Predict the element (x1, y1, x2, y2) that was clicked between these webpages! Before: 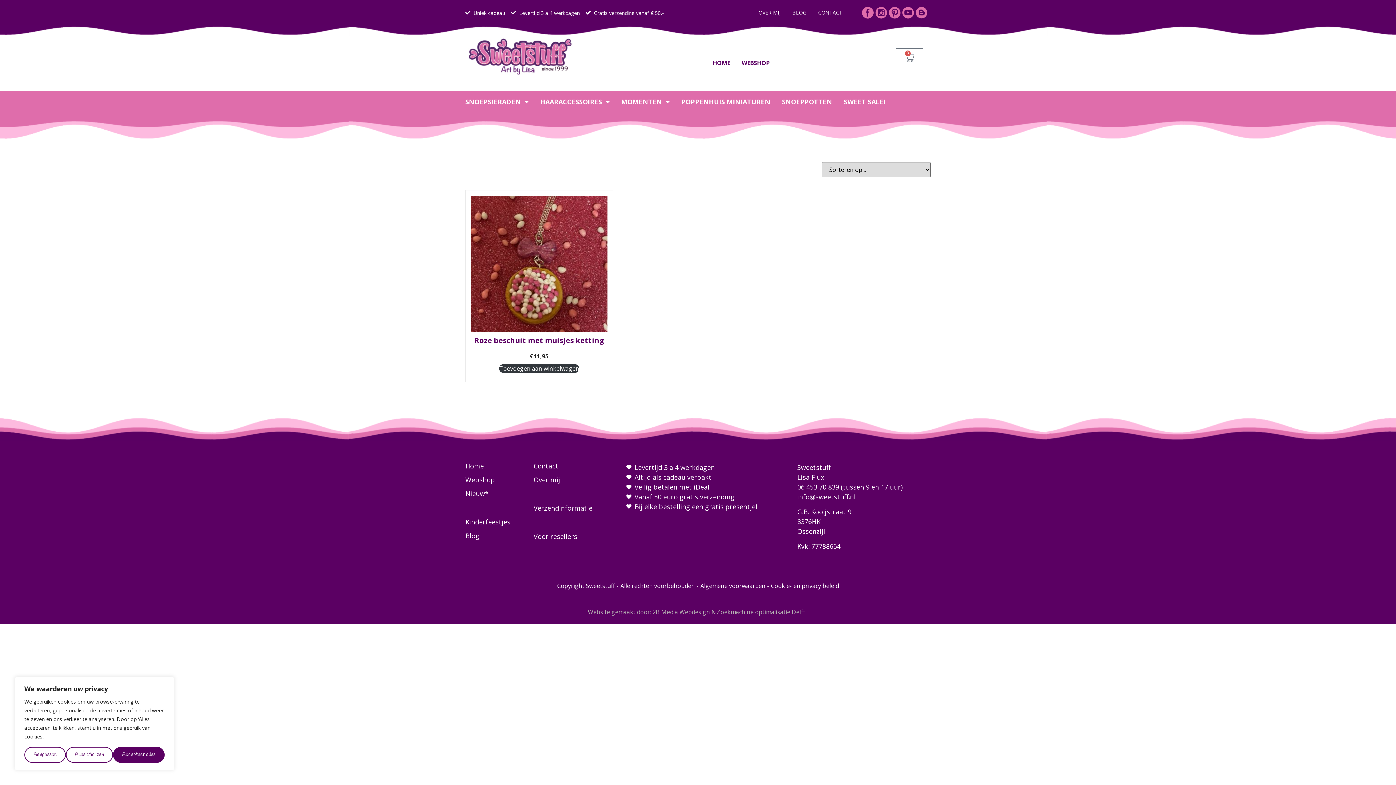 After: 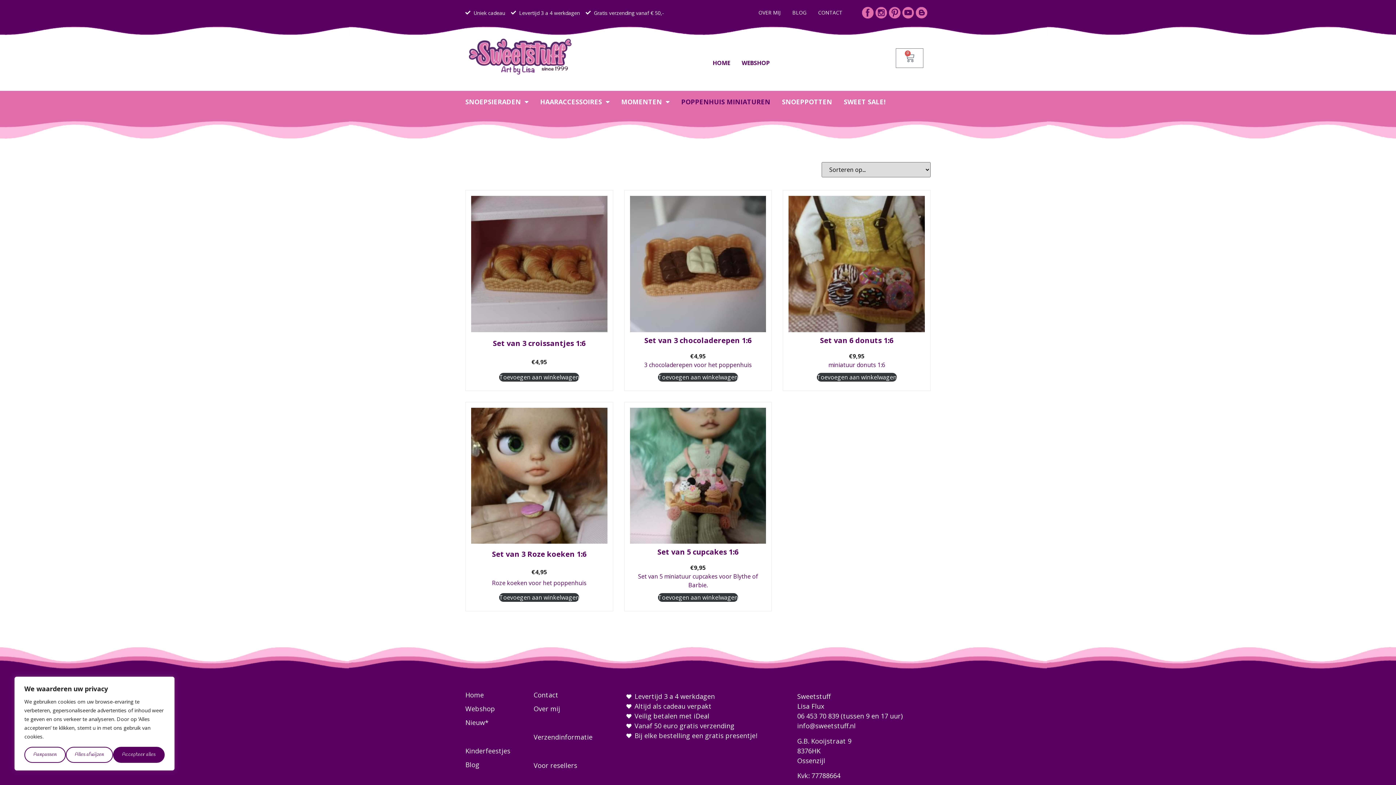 Action: bbox: (681, 94, 770, 109) label: POPPENHUIS MINIATUREN